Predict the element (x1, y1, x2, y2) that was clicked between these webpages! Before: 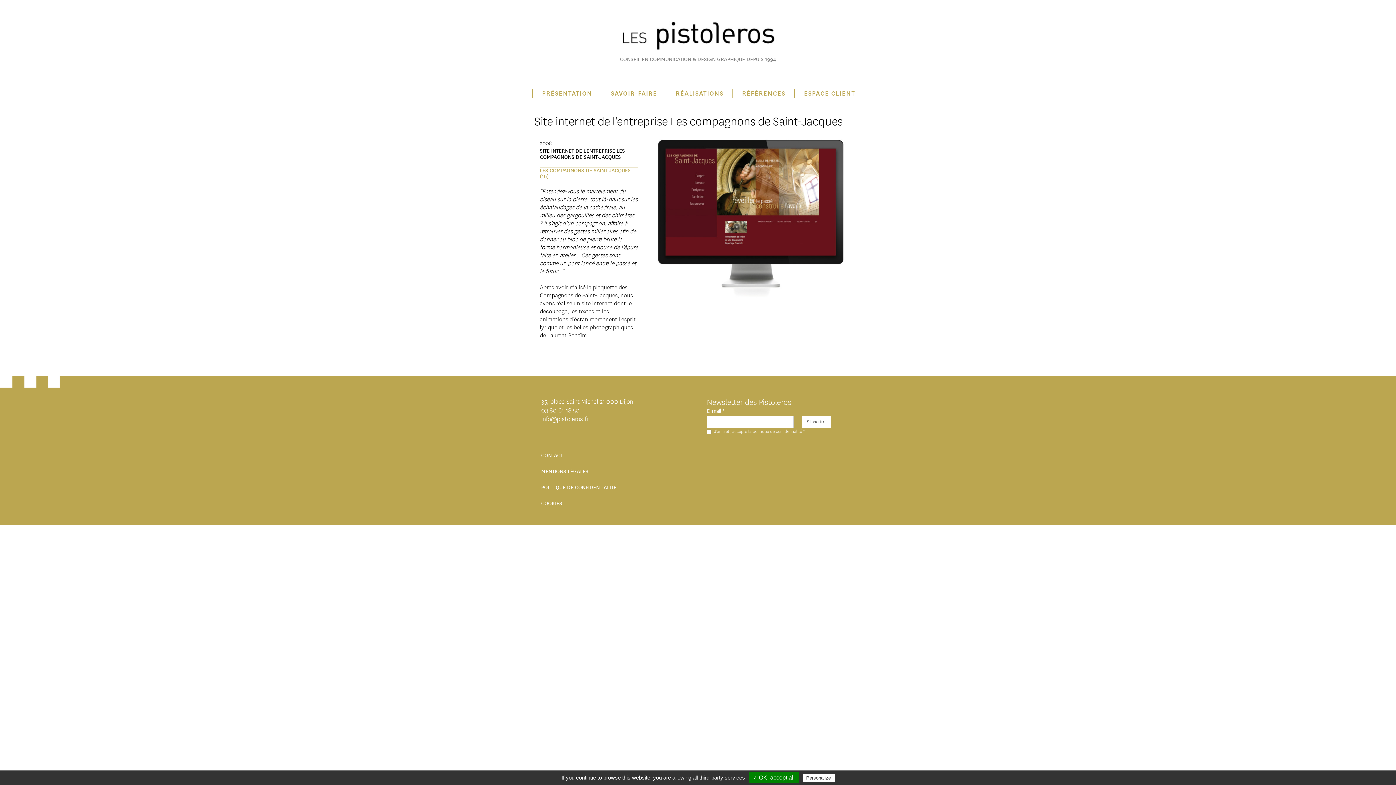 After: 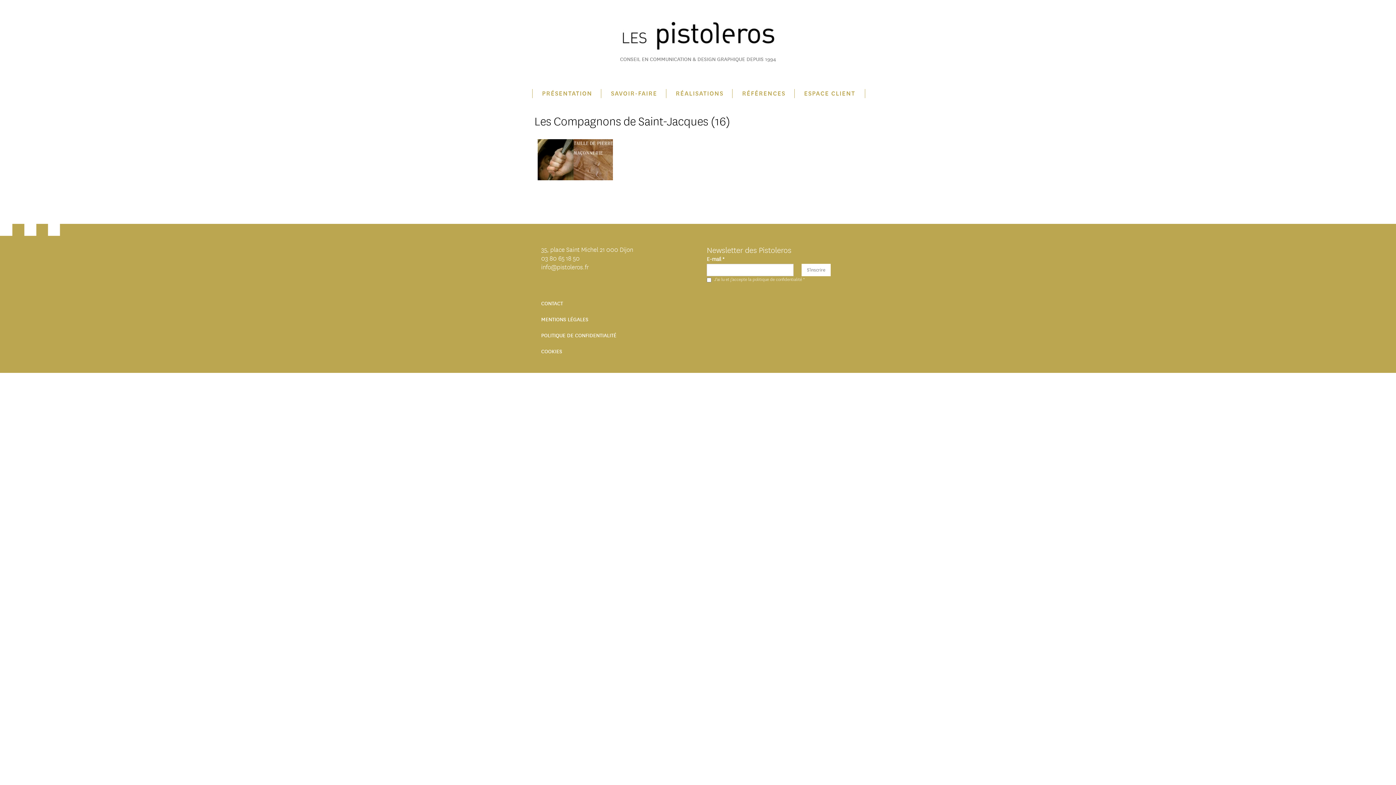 Action: bbox: (540, 167, 638, 179) label: LES COMPAGNONS DE SAINT-JACQUES (16)